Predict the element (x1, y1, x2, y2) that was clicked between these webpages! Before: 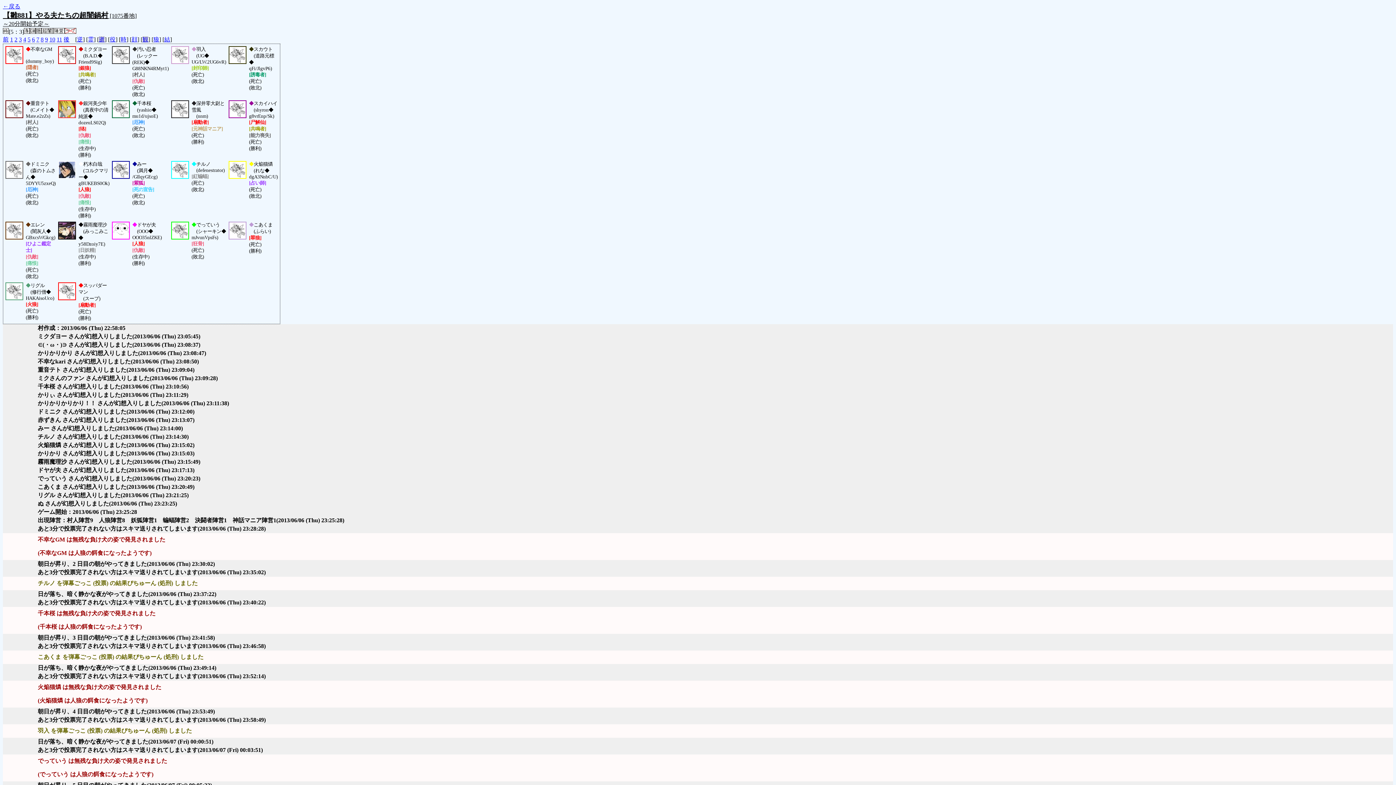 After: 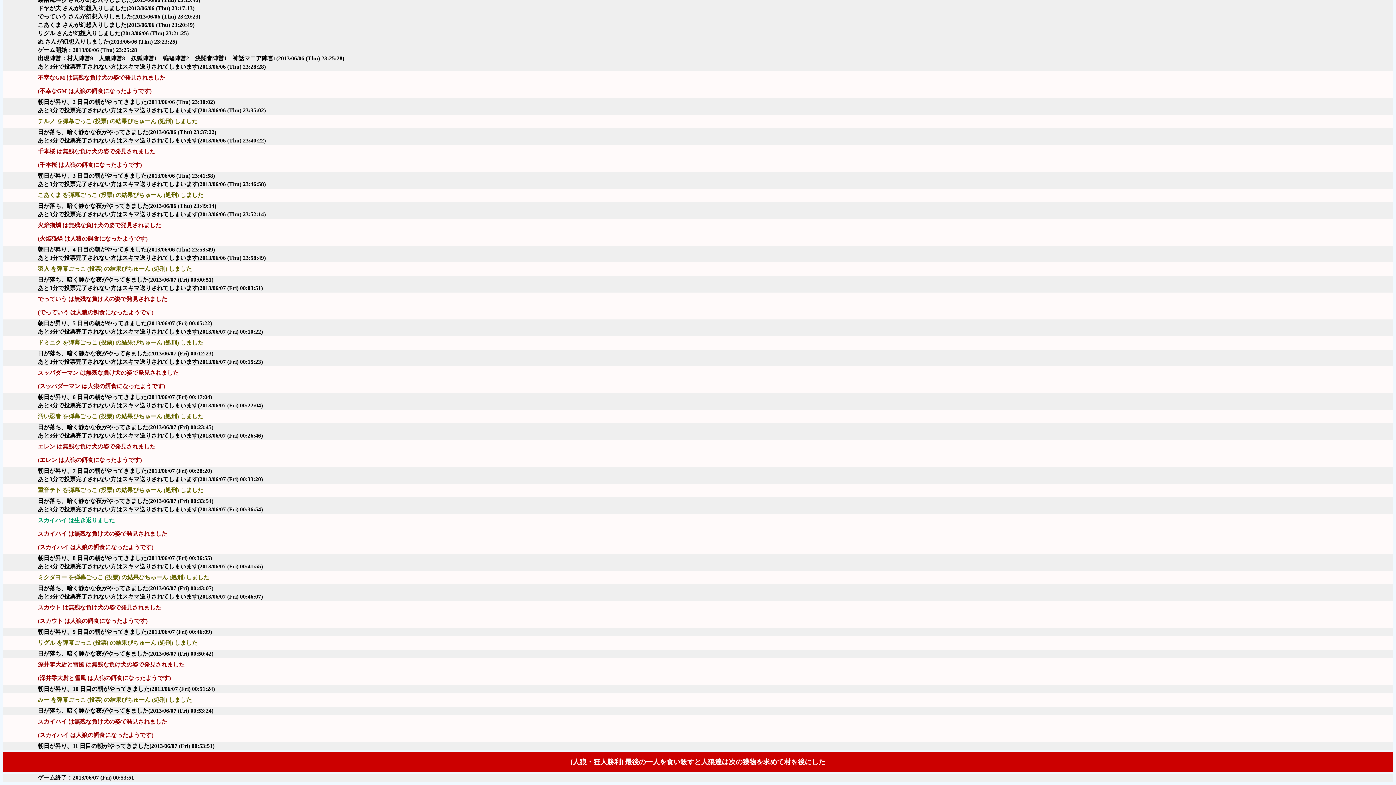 Action: label: 11 bbox: (56, 36, 62, 42)